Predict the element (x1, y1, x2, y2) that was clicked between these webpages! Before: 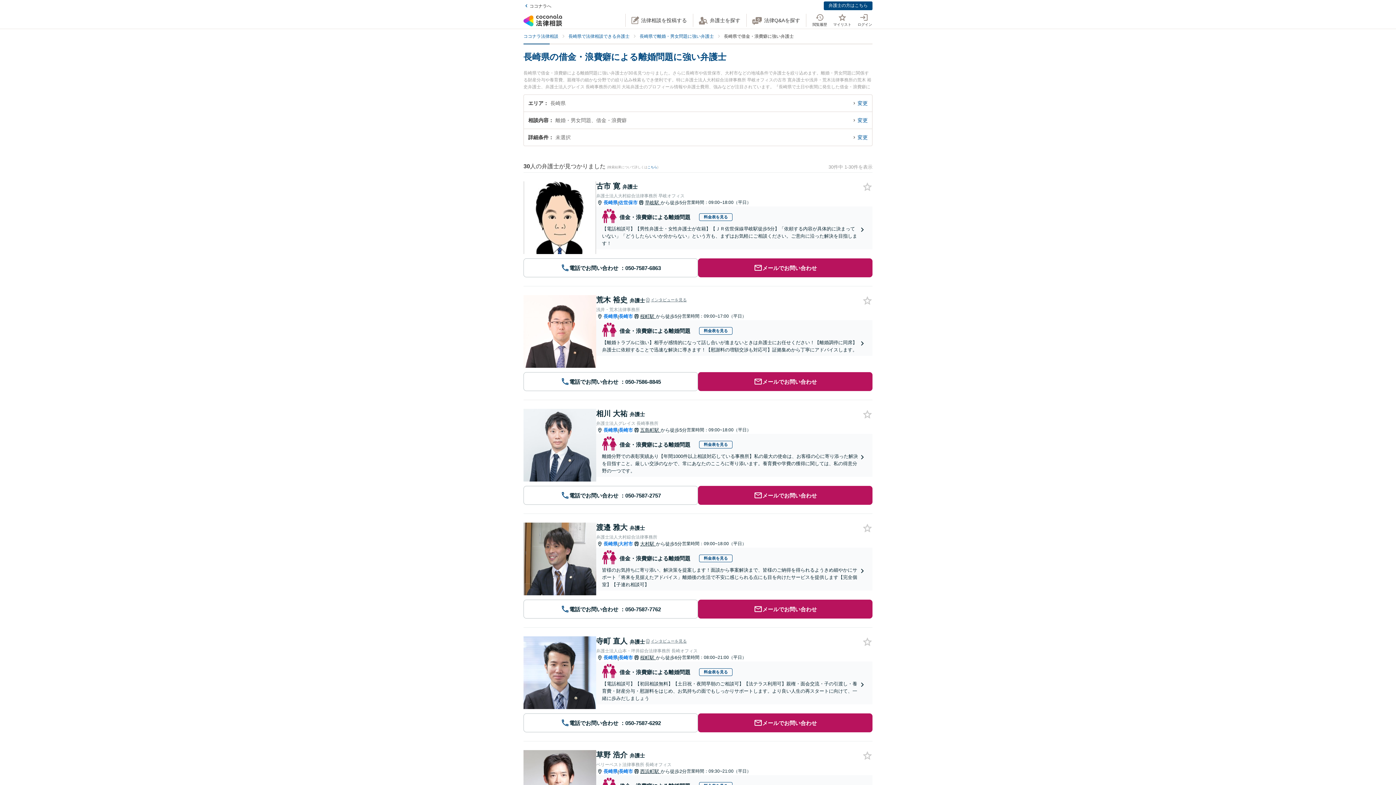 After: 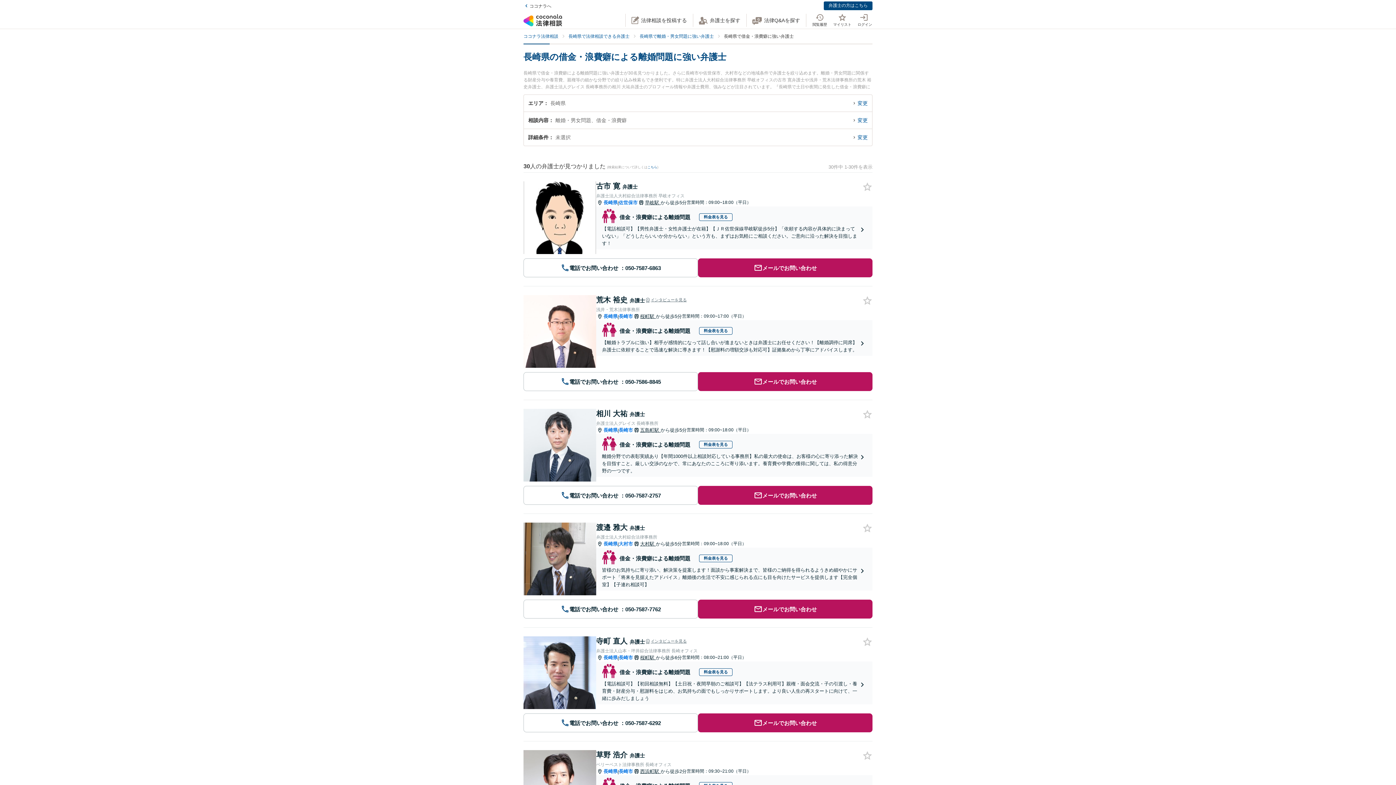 Action: bbox: (616, 328, 690, 333) label: 借金・浪費癖による離婚問題